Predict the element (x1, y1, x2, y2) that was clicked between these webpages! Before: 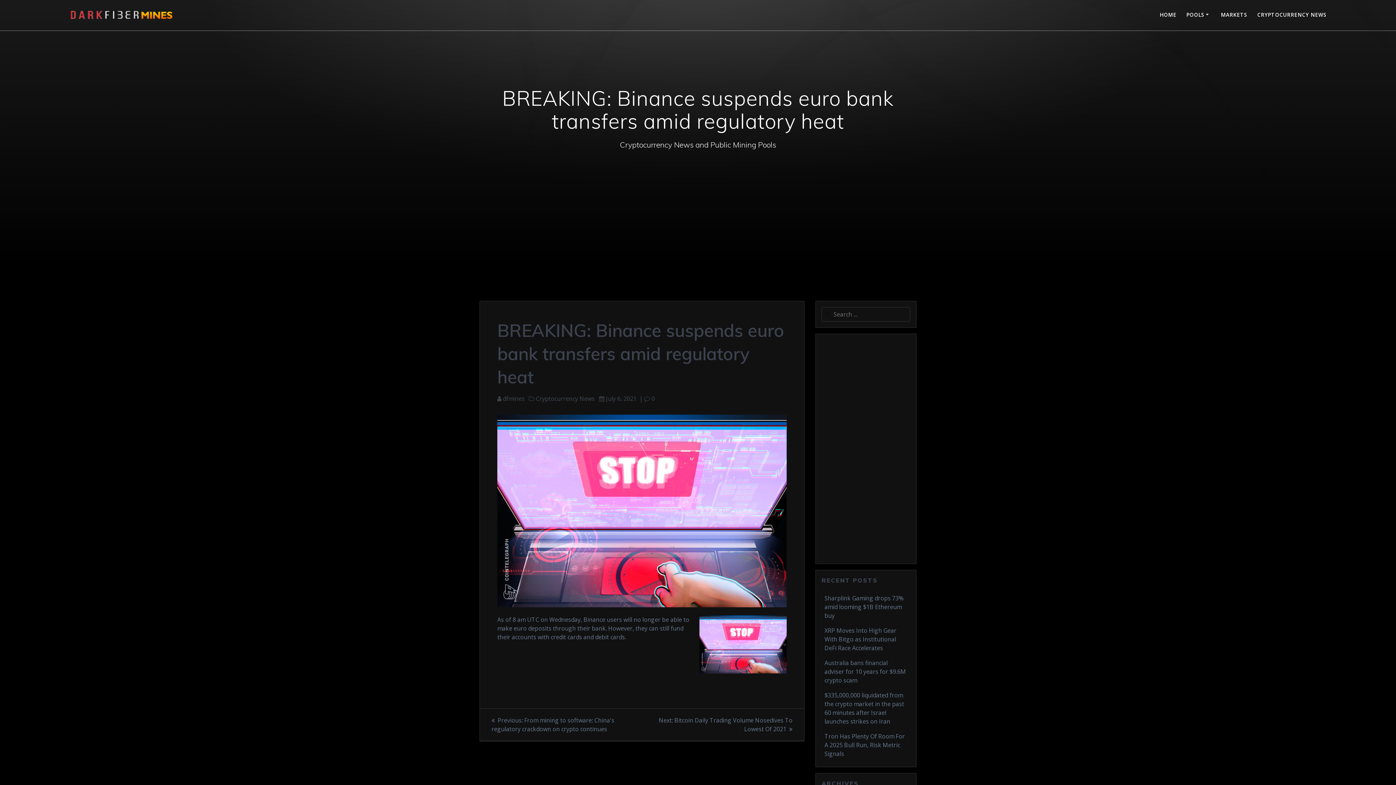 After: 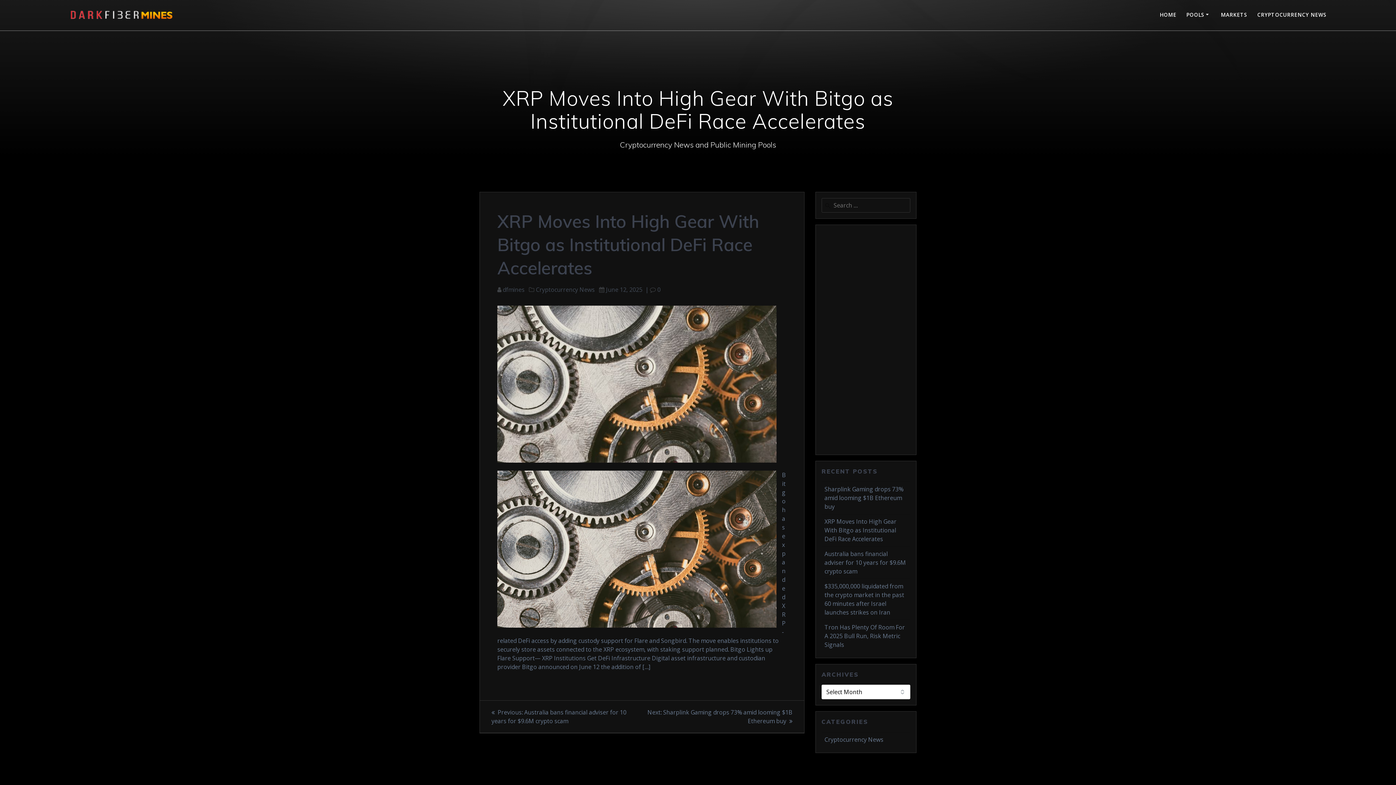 Action: bbox: (824, 626, 896, 652) label: XRP Moves Into High Gear With Bitgo as Institutional DeFi Race Accelerates